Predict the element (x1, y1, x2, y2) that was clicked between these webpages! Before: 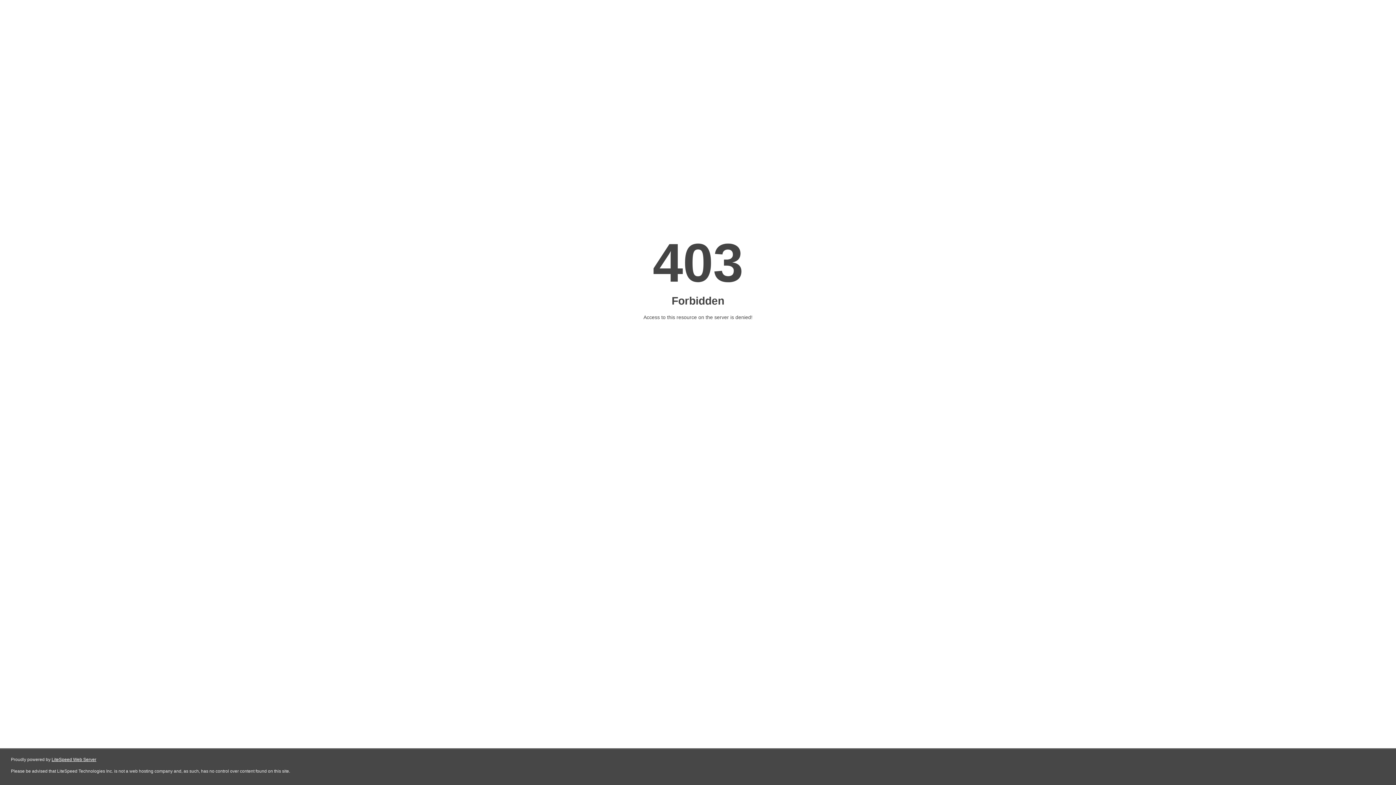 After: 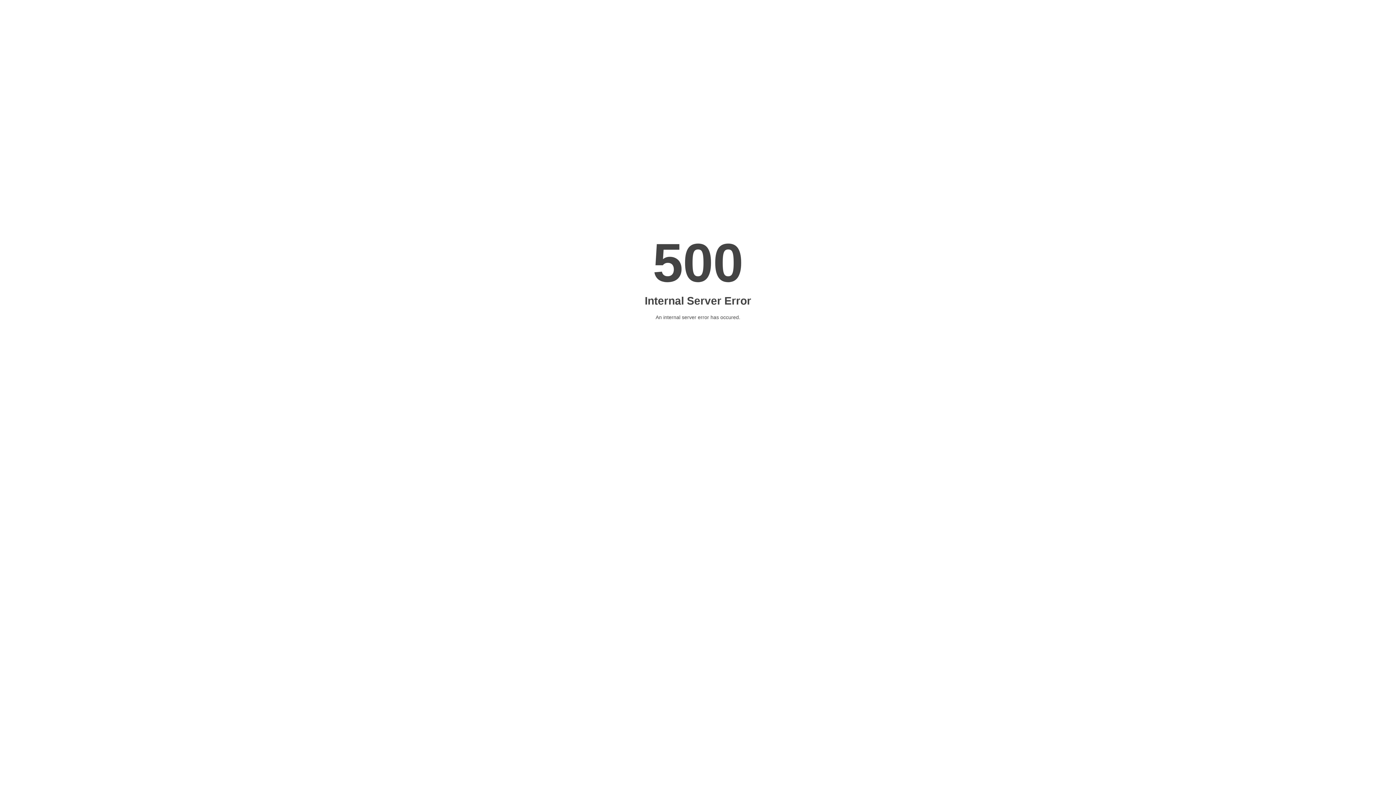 Action: bbox: (51, 757, 96, 762) label: LiteSpeed Web Server